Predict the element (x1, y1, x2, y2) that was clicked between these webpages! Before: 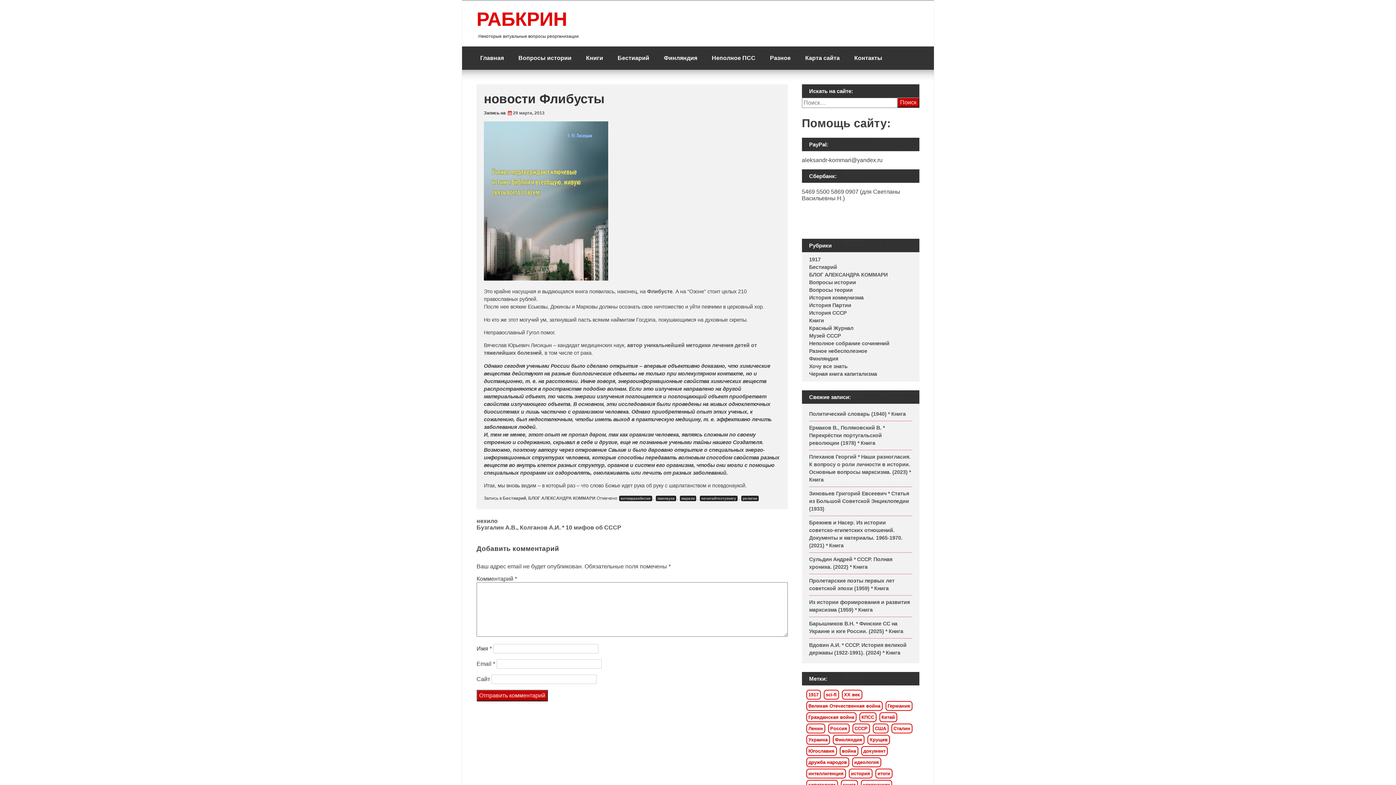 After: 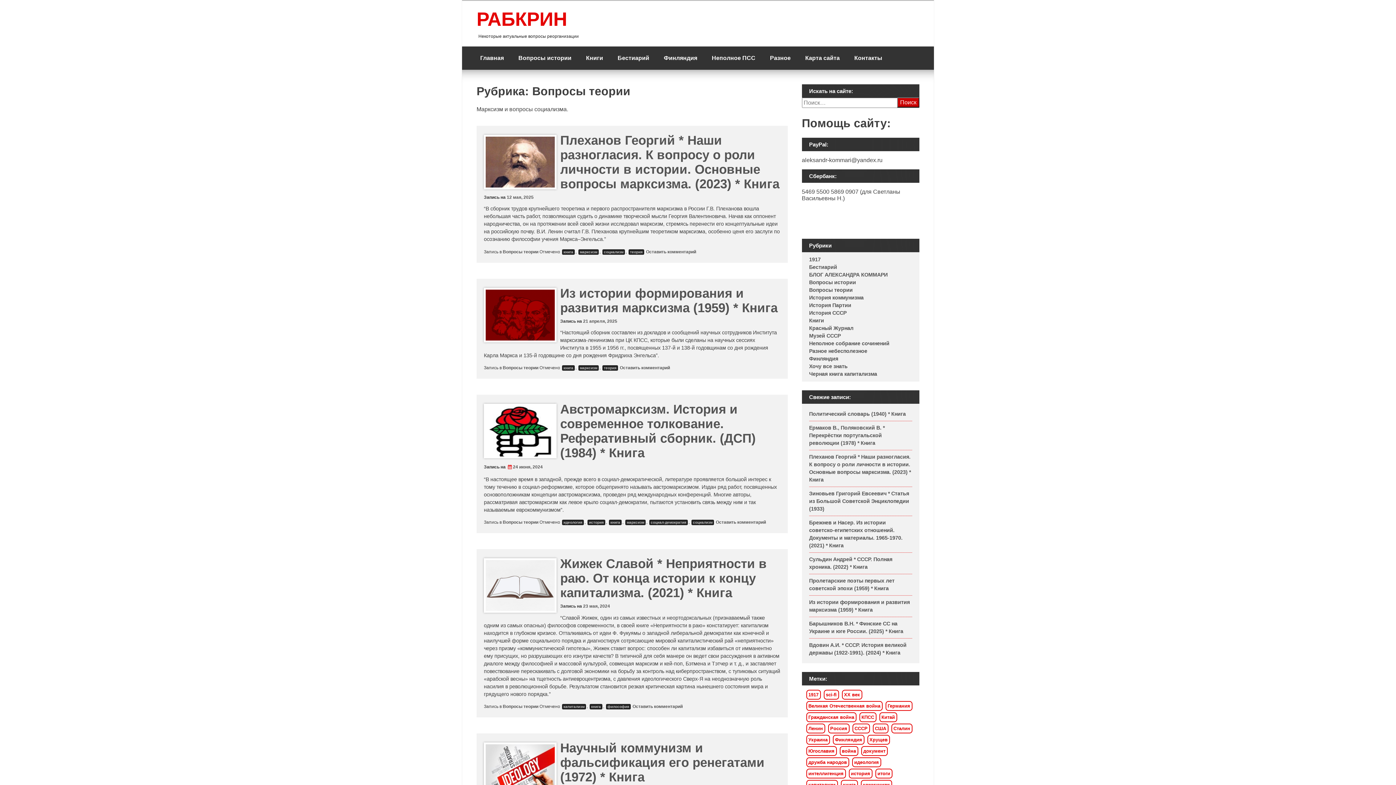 Action: label: Вопросы теории bbox: (809, 287, 852, 293)